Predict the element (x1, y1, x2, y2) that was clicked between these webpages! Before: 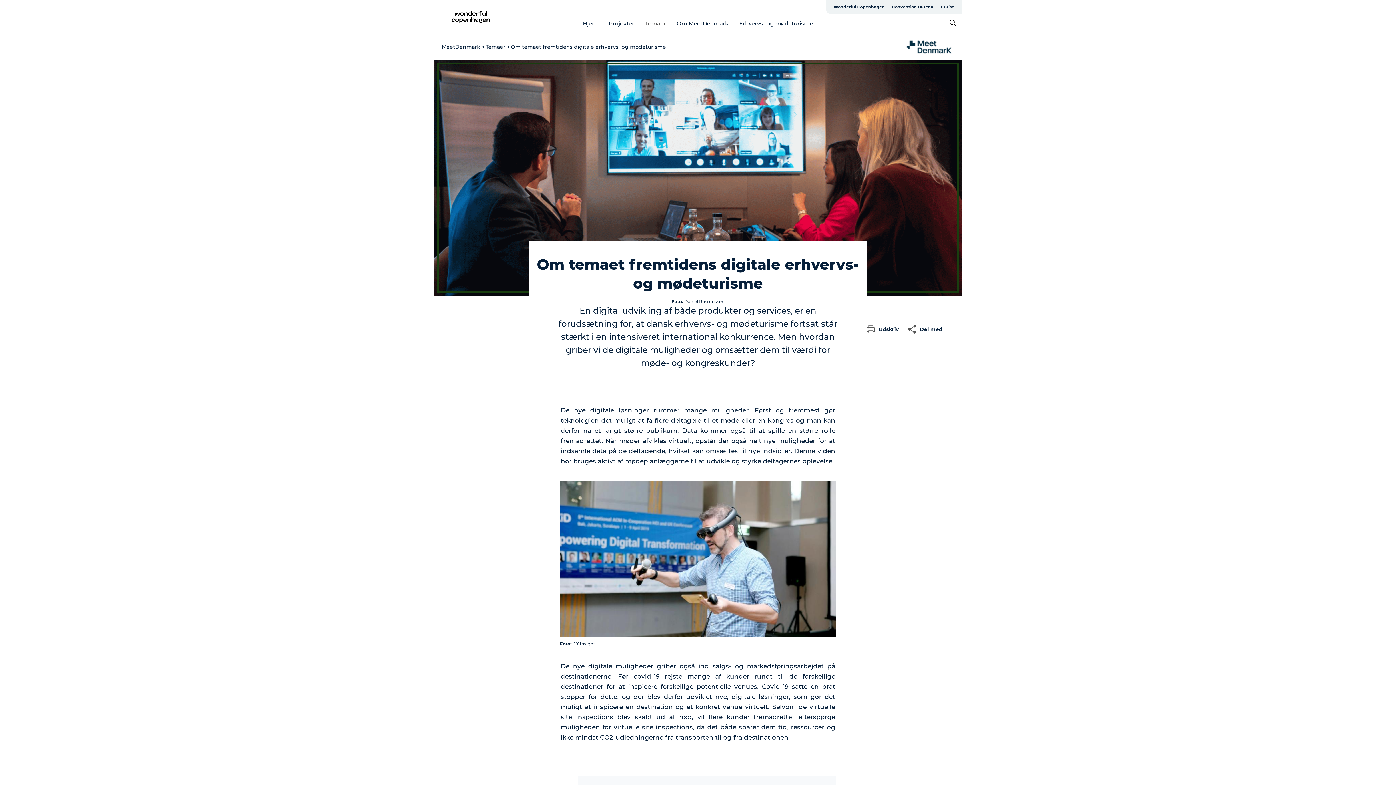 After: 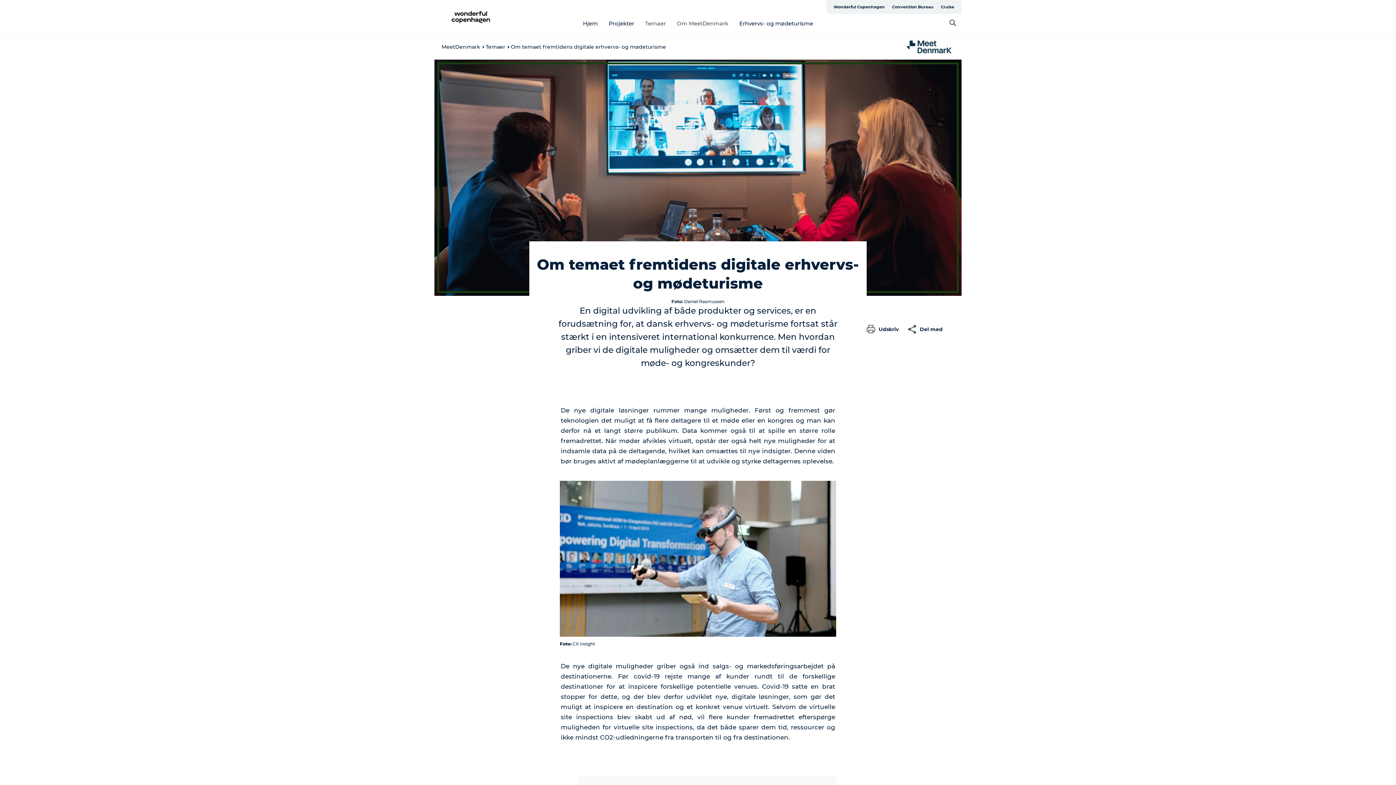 Action: label: Om MeetDenmark bbox: (676, 19, 728, 26)